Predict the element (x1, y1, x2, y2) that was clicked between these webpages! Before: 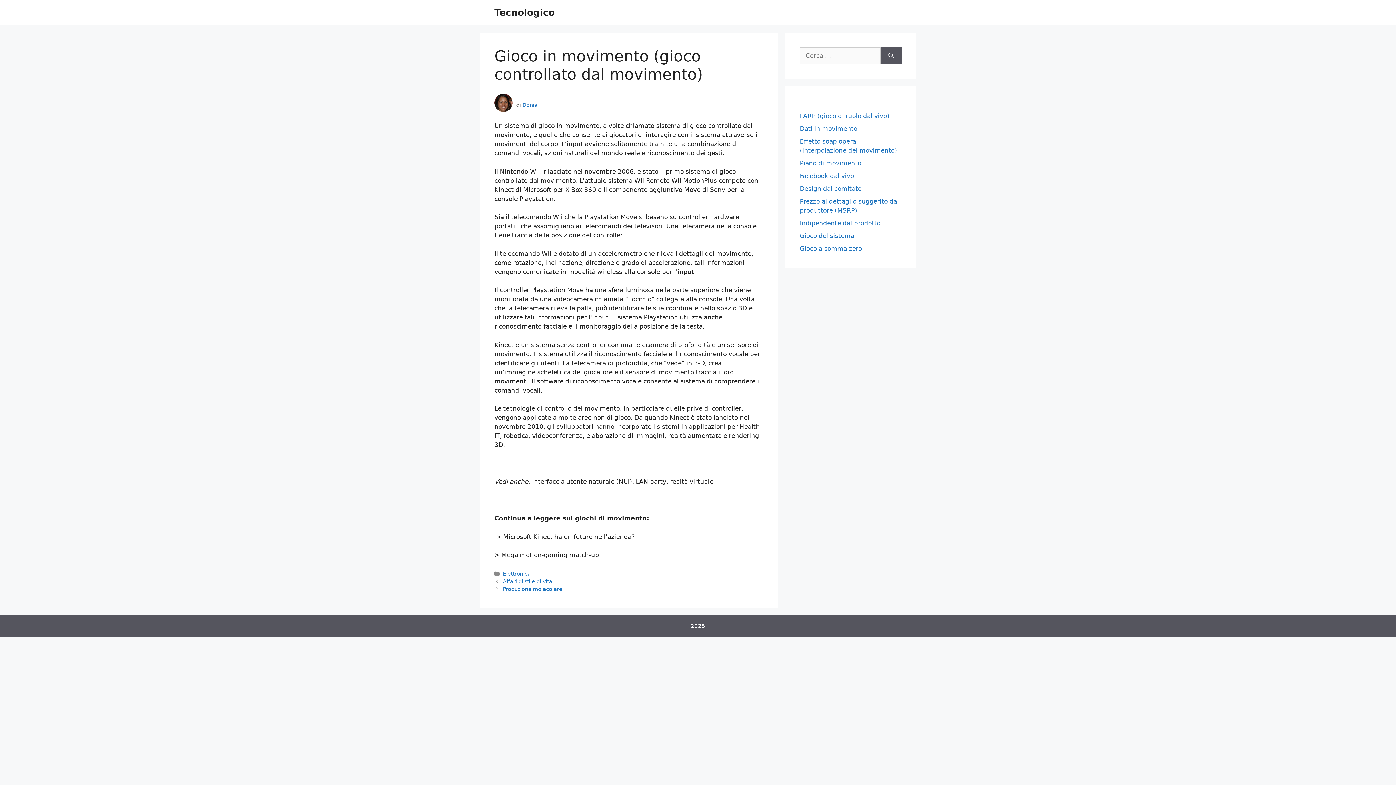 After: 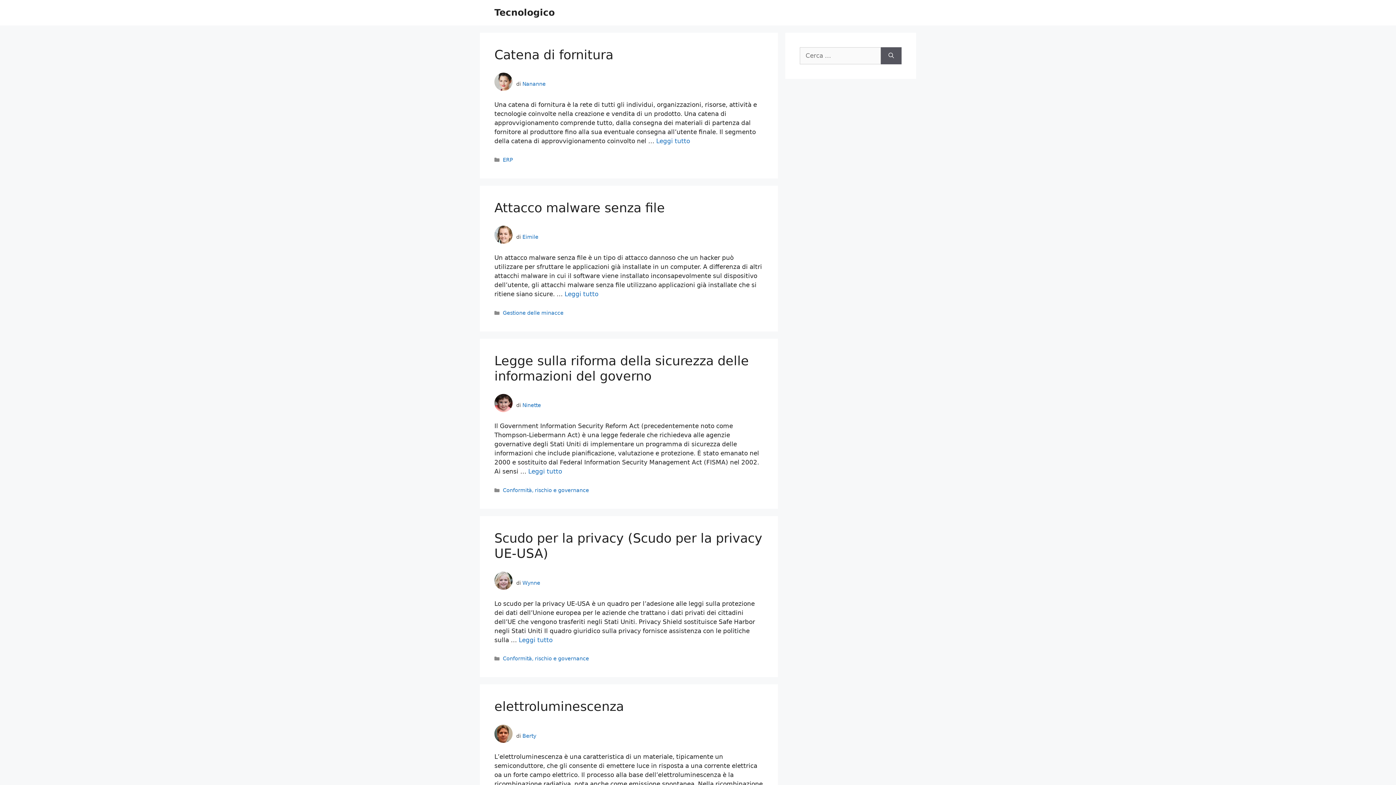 Action: label: Tecnologico bbox: (494, 7, 554, 17)